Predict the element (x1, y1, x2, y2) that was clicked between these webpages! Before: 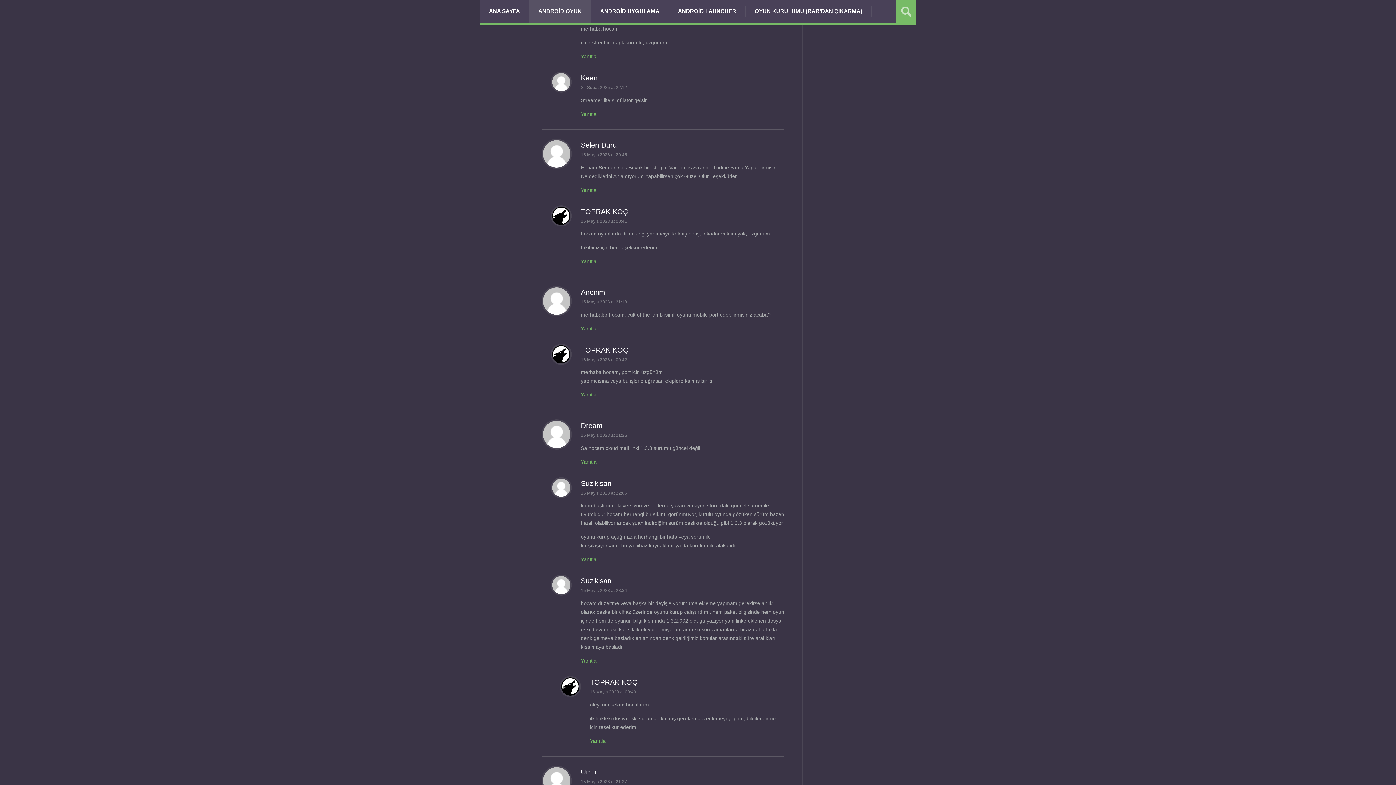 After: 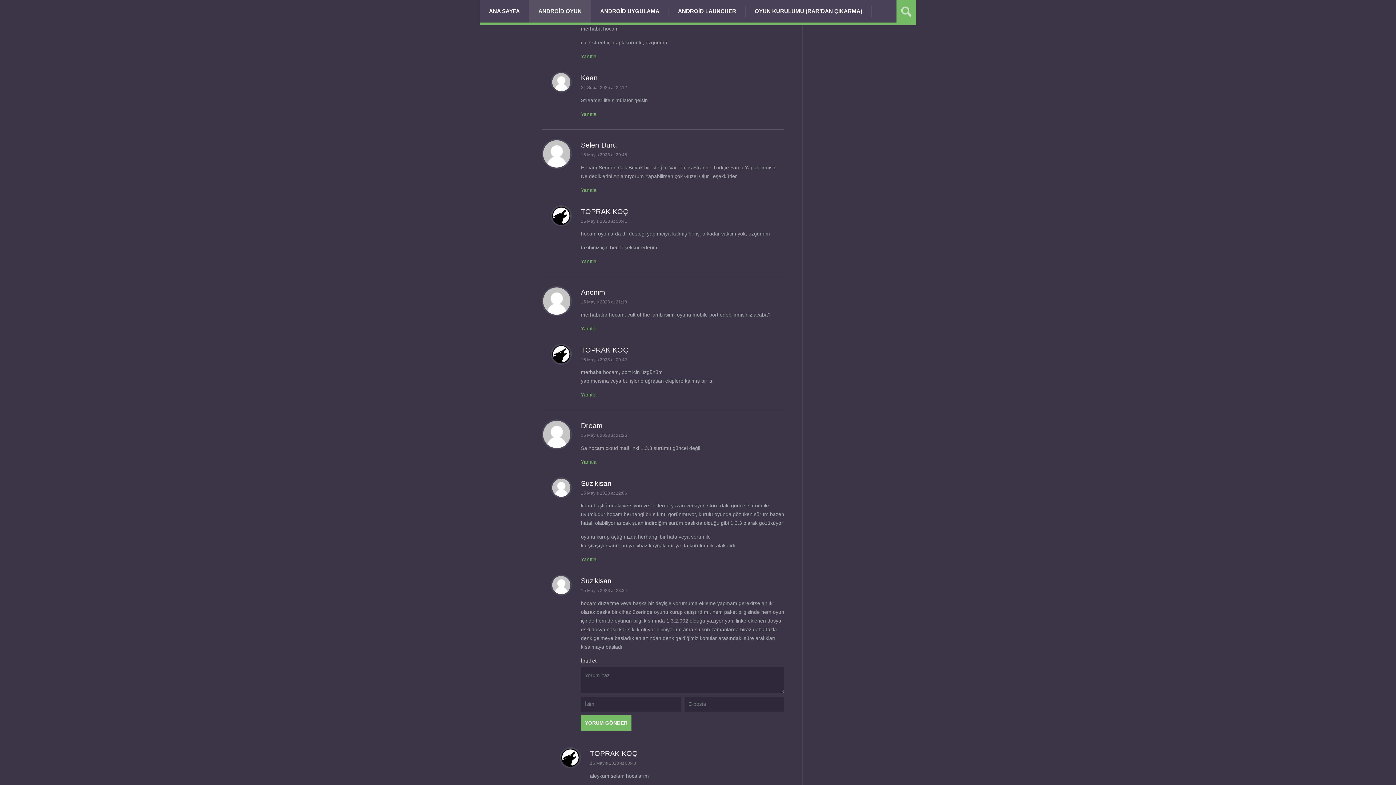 Action: bbox: (581, 658, 596, 664) label: Yanıtla